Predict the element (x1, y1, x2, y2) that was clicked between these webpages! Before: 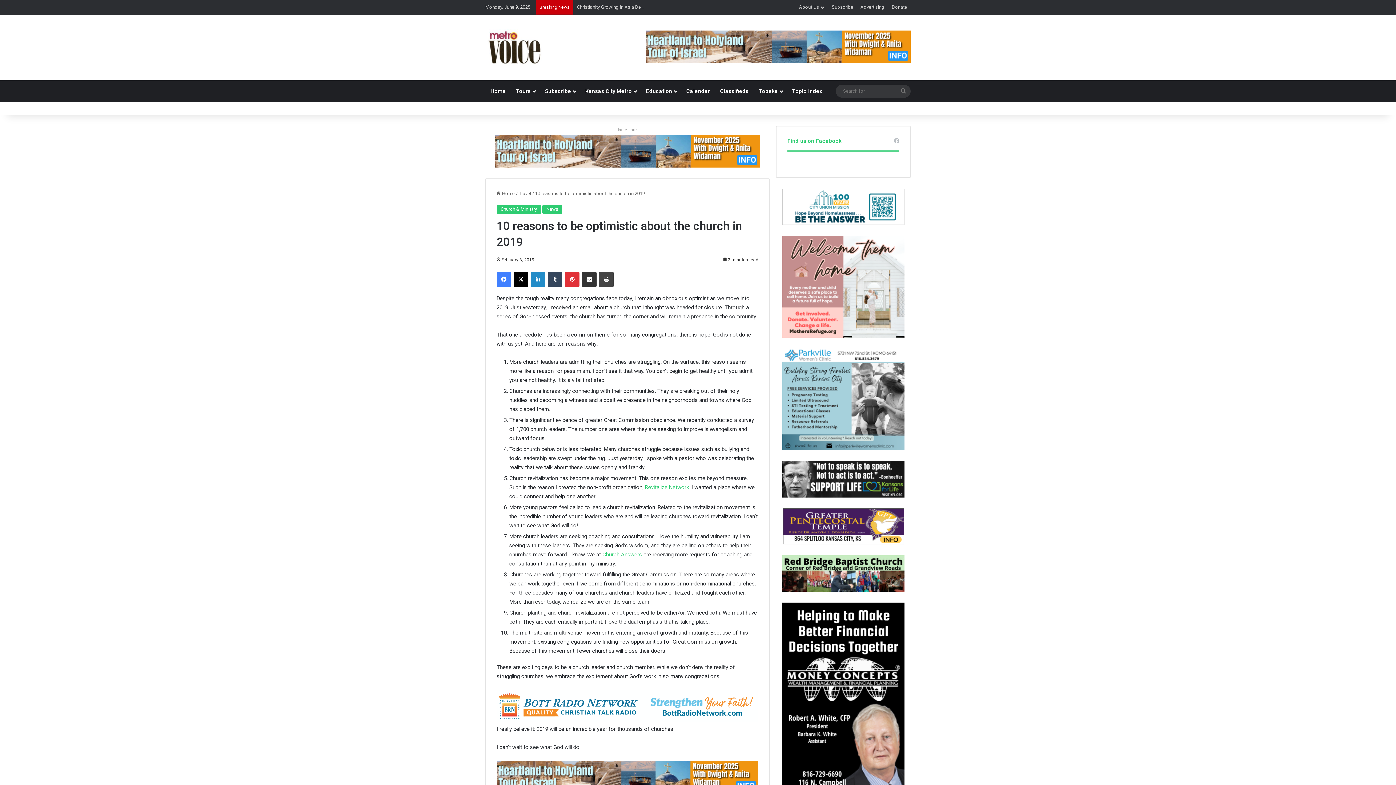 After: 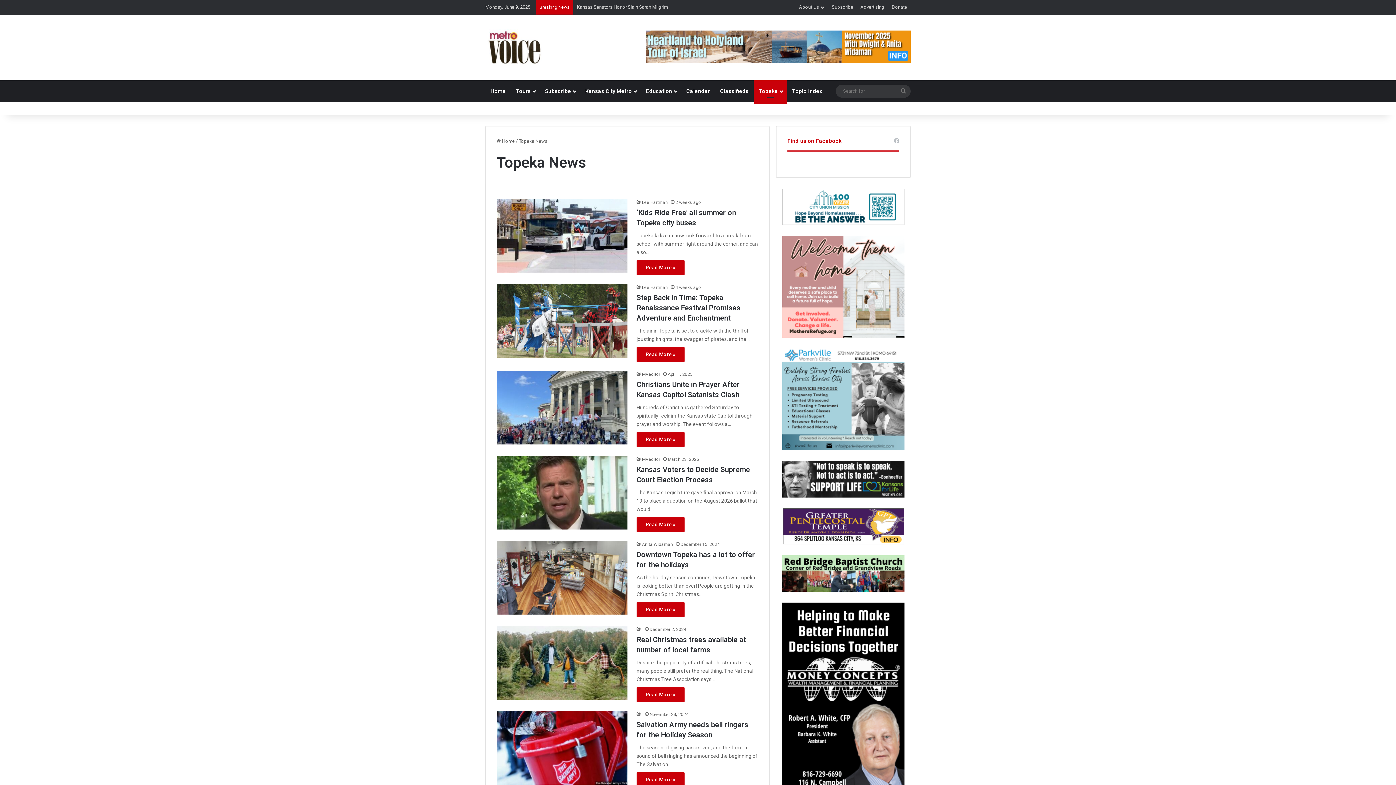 Action: label: Topeka bbox: (753, 80, 787, 102)